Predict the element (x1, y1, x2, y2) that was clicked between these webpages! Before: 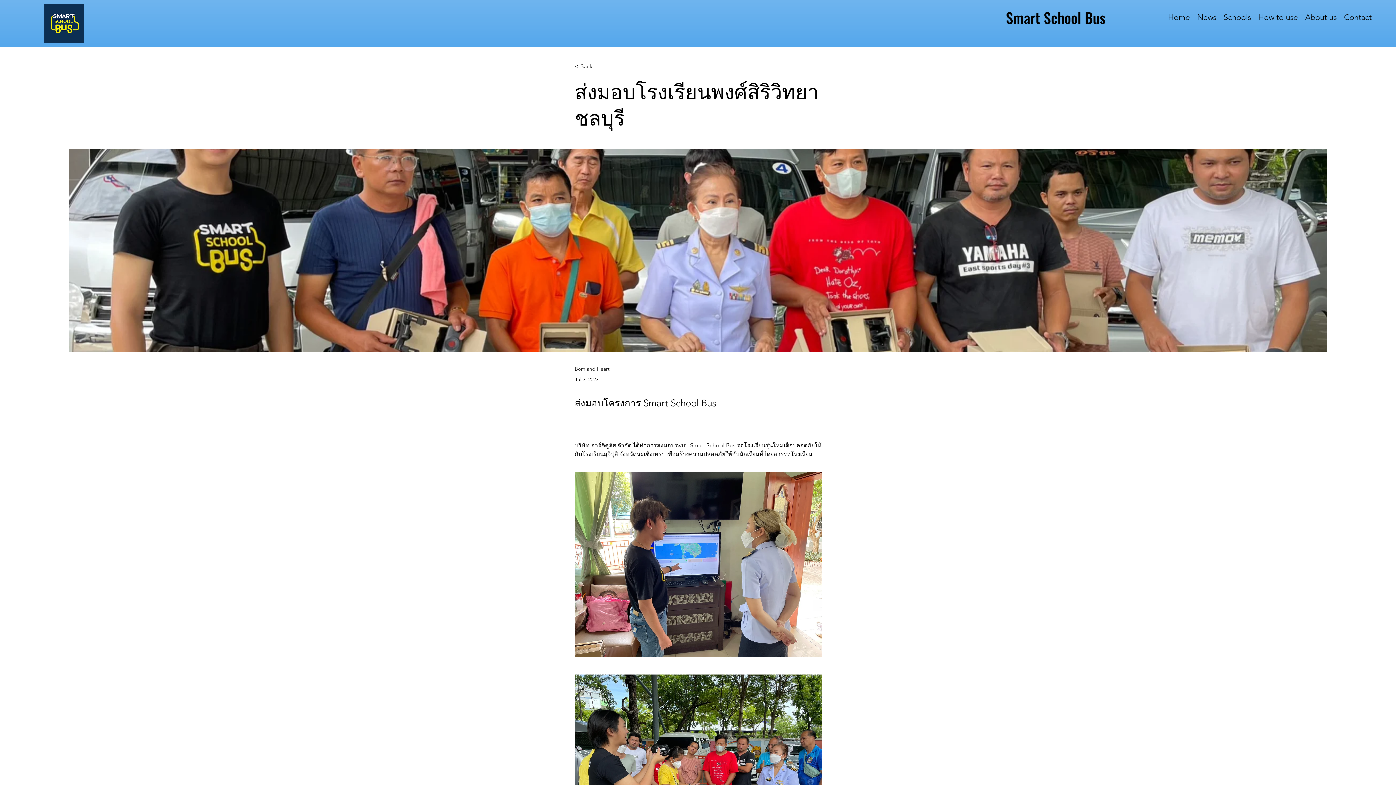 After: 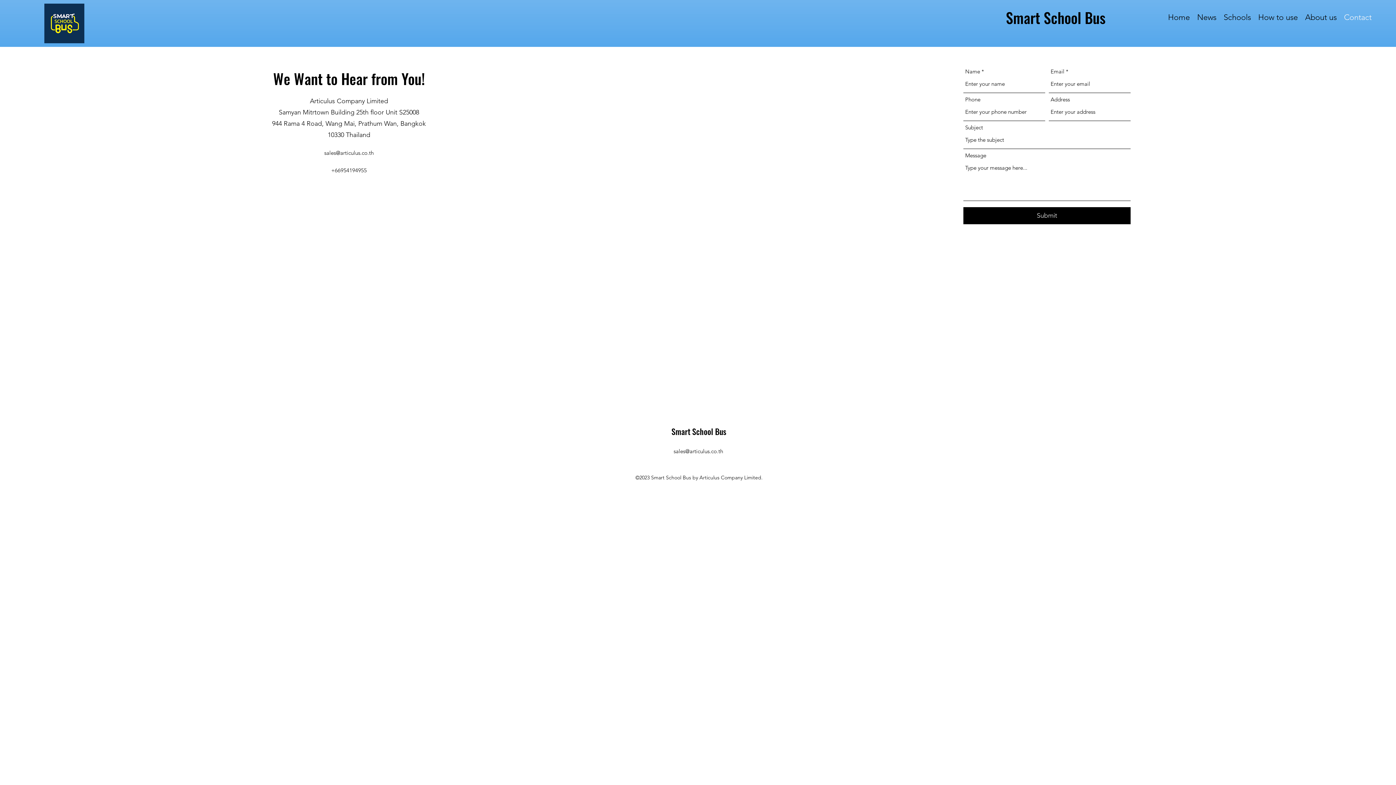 Action: bbox: (1340, 8, 1375, 25) label: Contact